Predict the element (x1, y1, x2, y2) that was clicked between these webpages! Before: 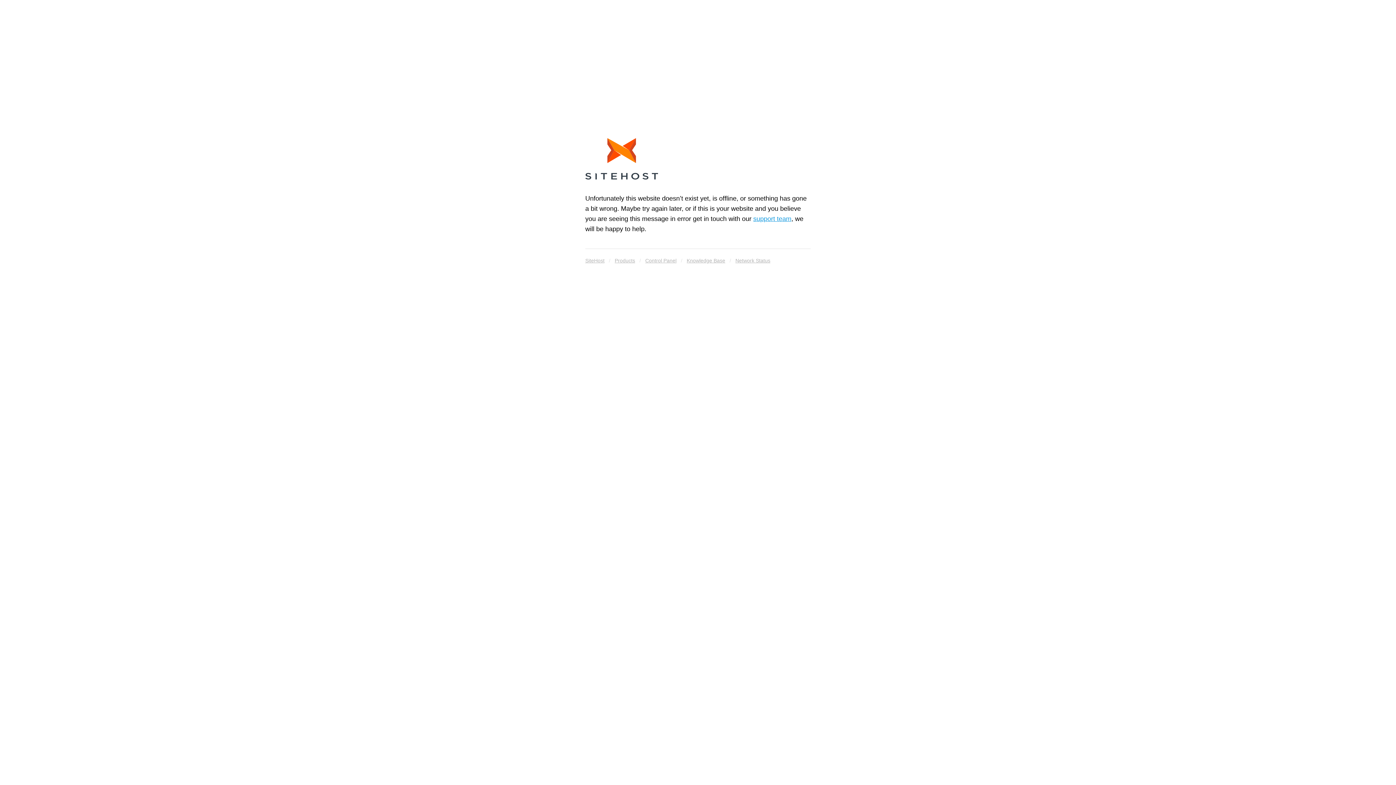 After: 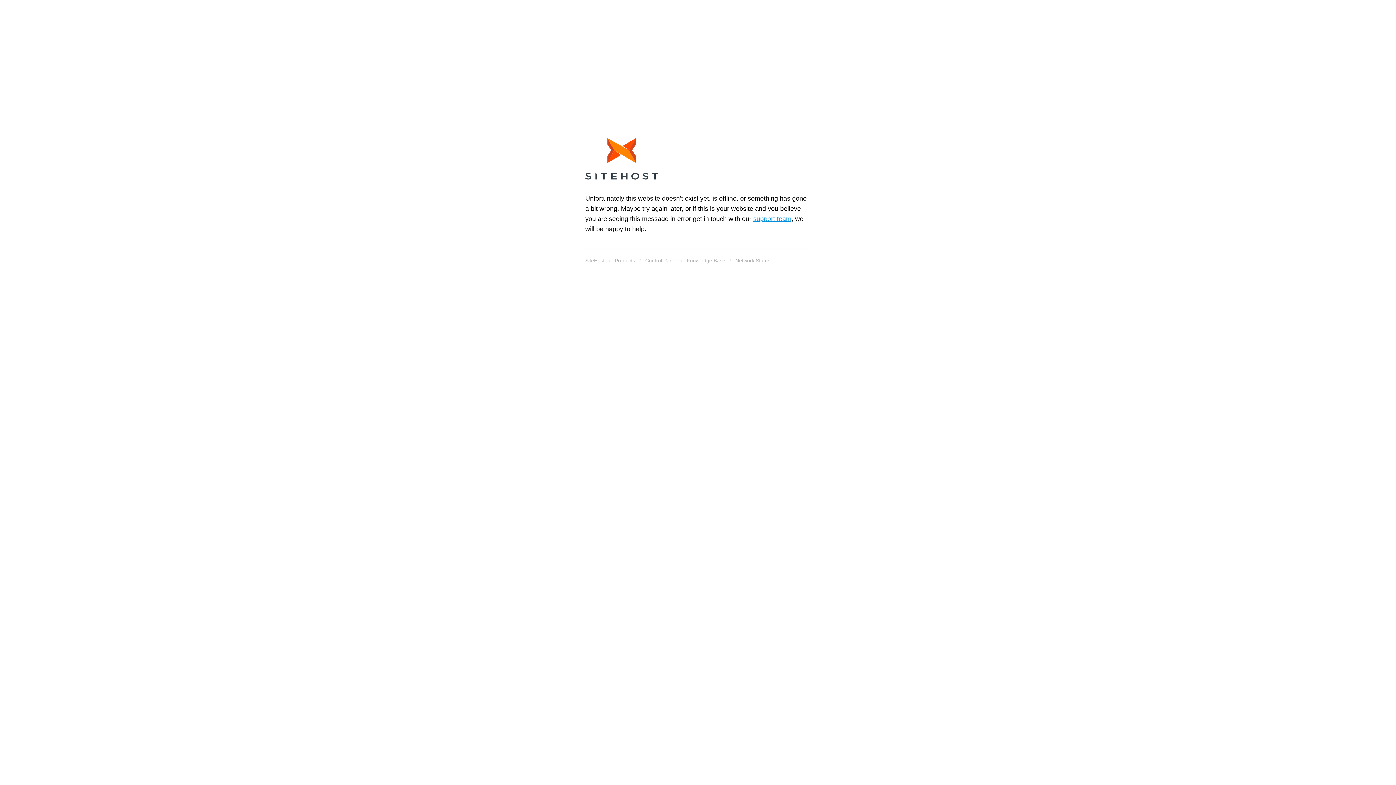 Action: bbox: (686, 255, 725, 265) label: Knowledge Base